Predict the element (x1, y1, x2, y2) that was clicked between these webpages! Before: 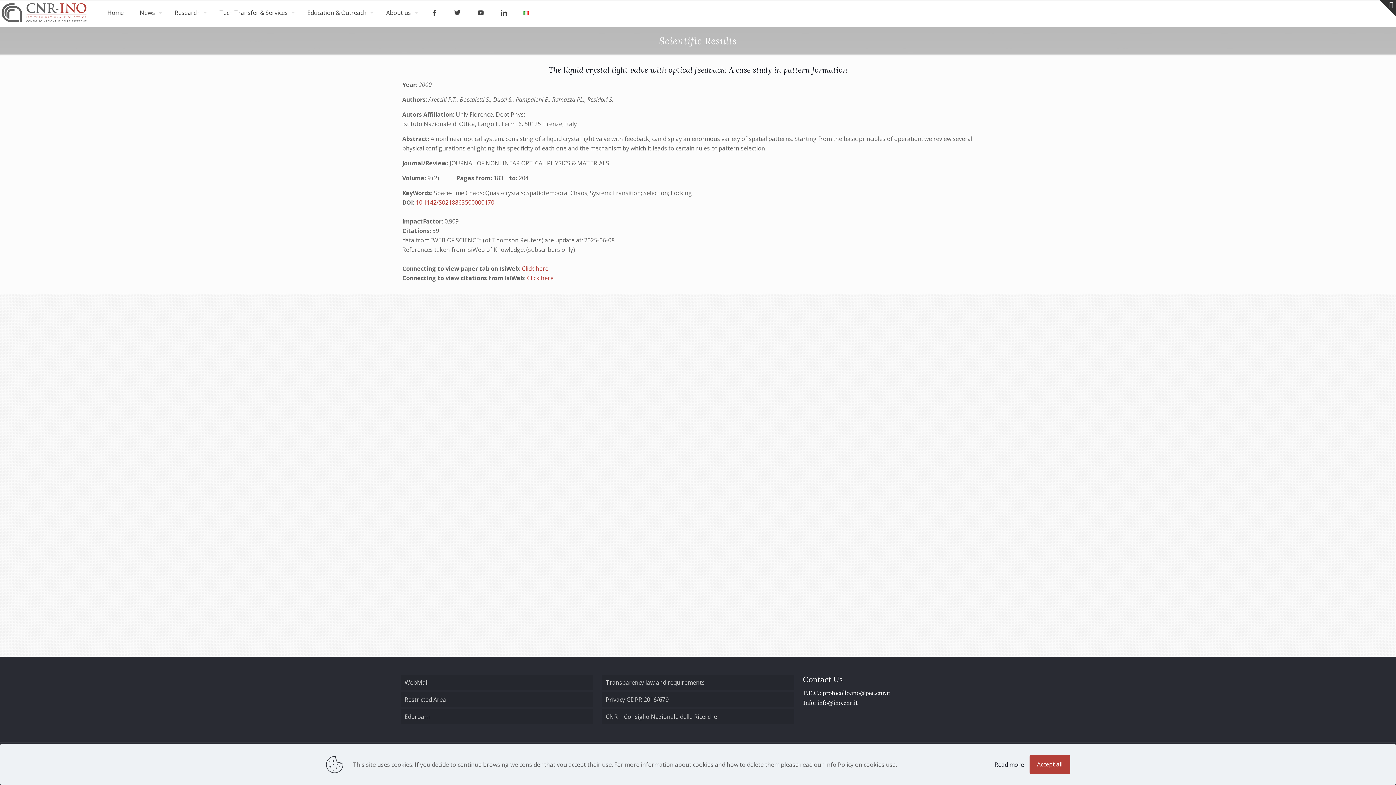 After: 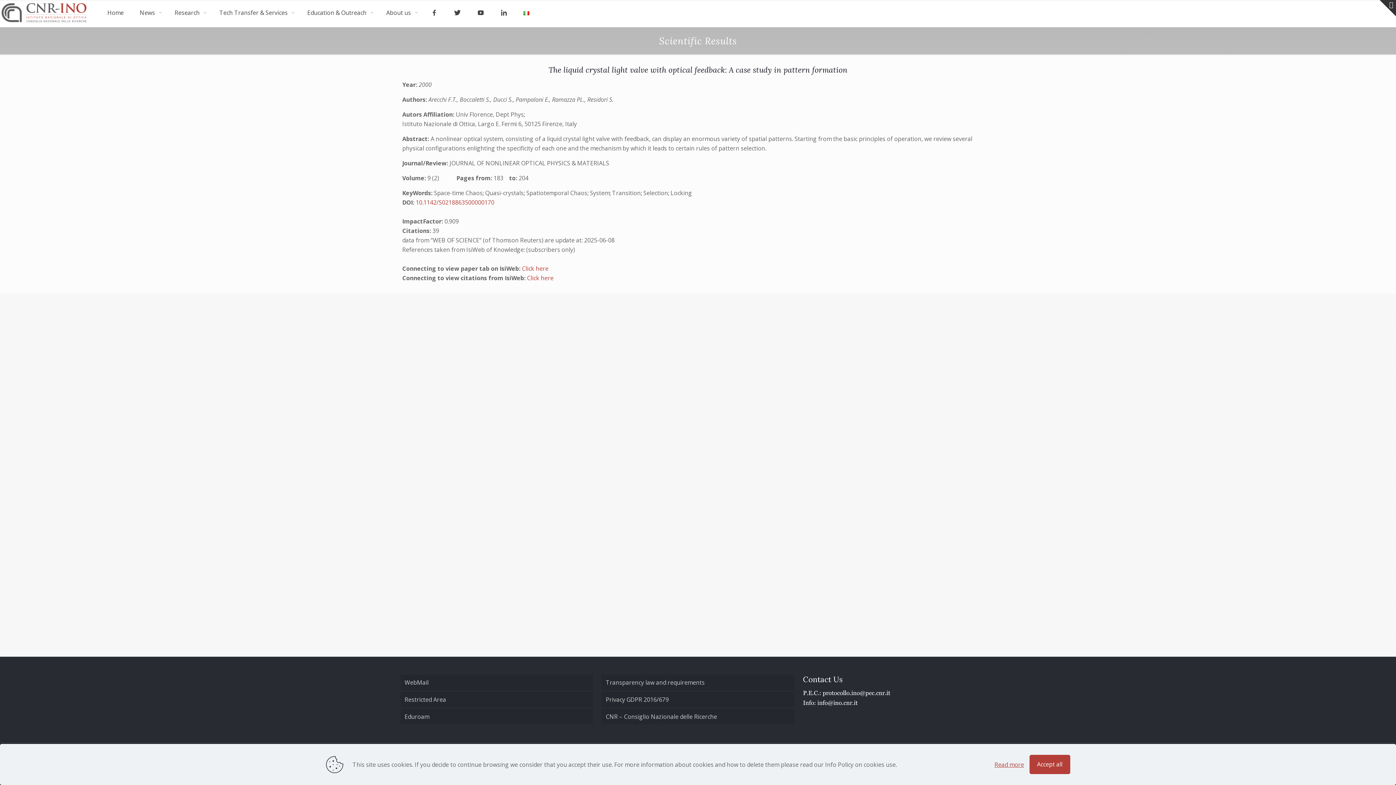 Action: bbox: (994, 760, 1024, 769) label: Read more